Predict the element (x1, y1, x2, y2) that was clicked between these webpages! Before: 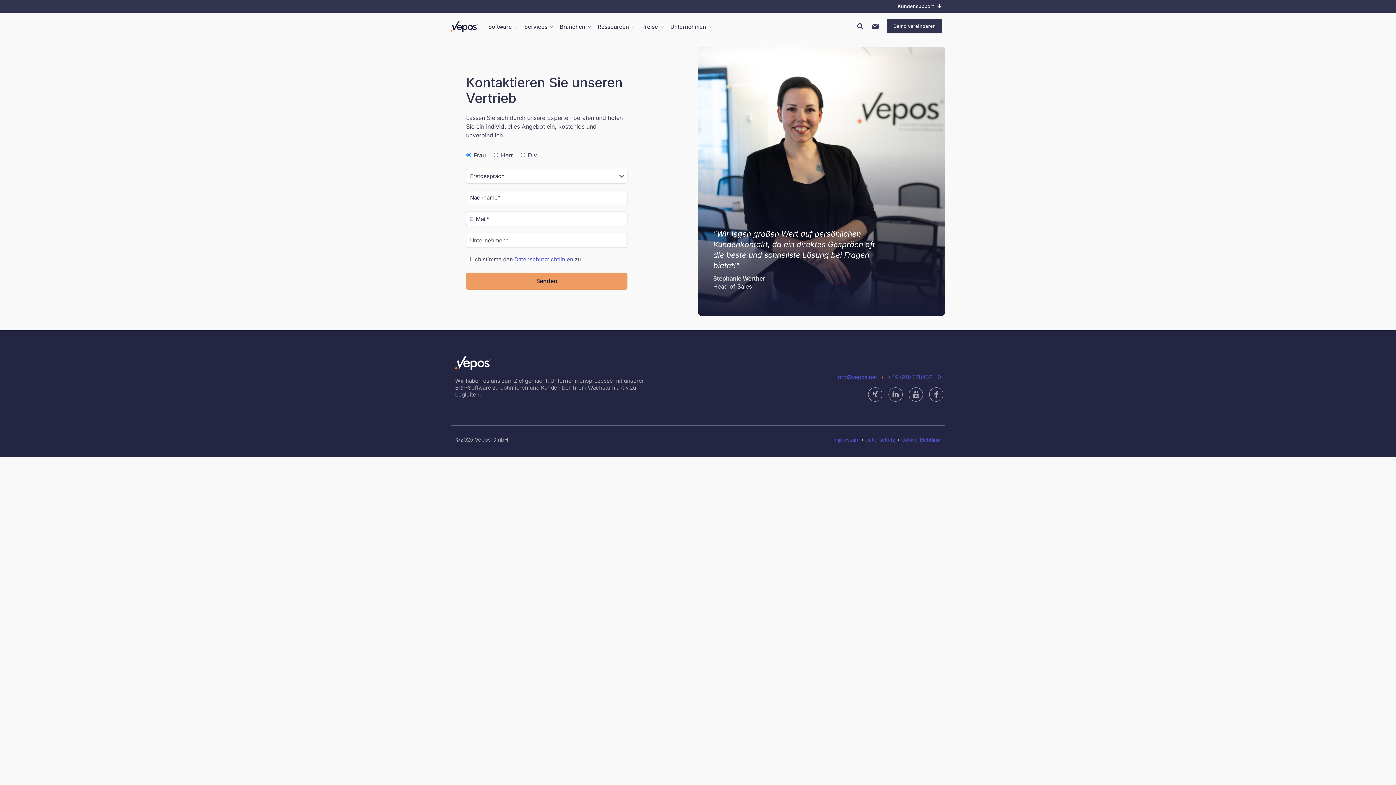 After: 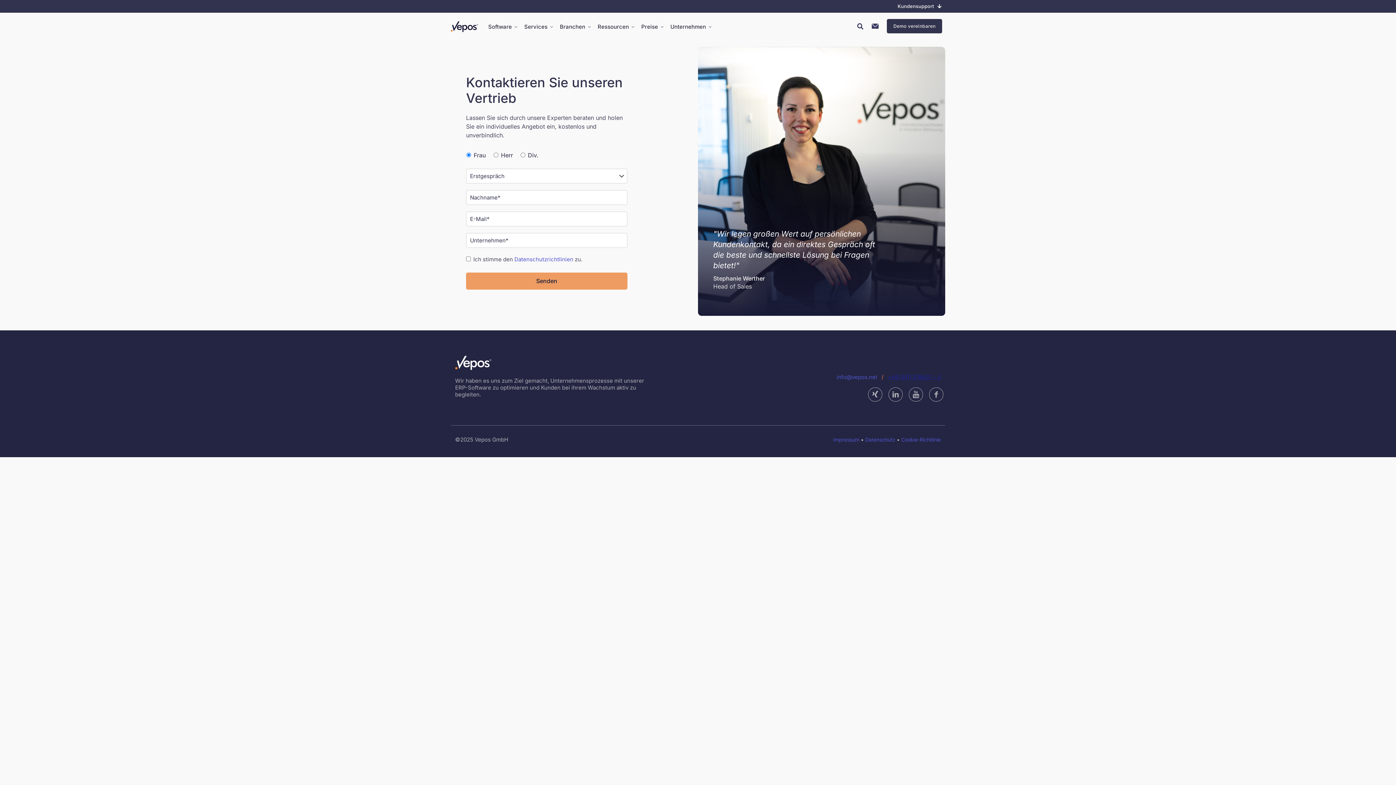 Action: label: +49 (911) 378437 – 0 bbox: (888, 373, 941, 380)